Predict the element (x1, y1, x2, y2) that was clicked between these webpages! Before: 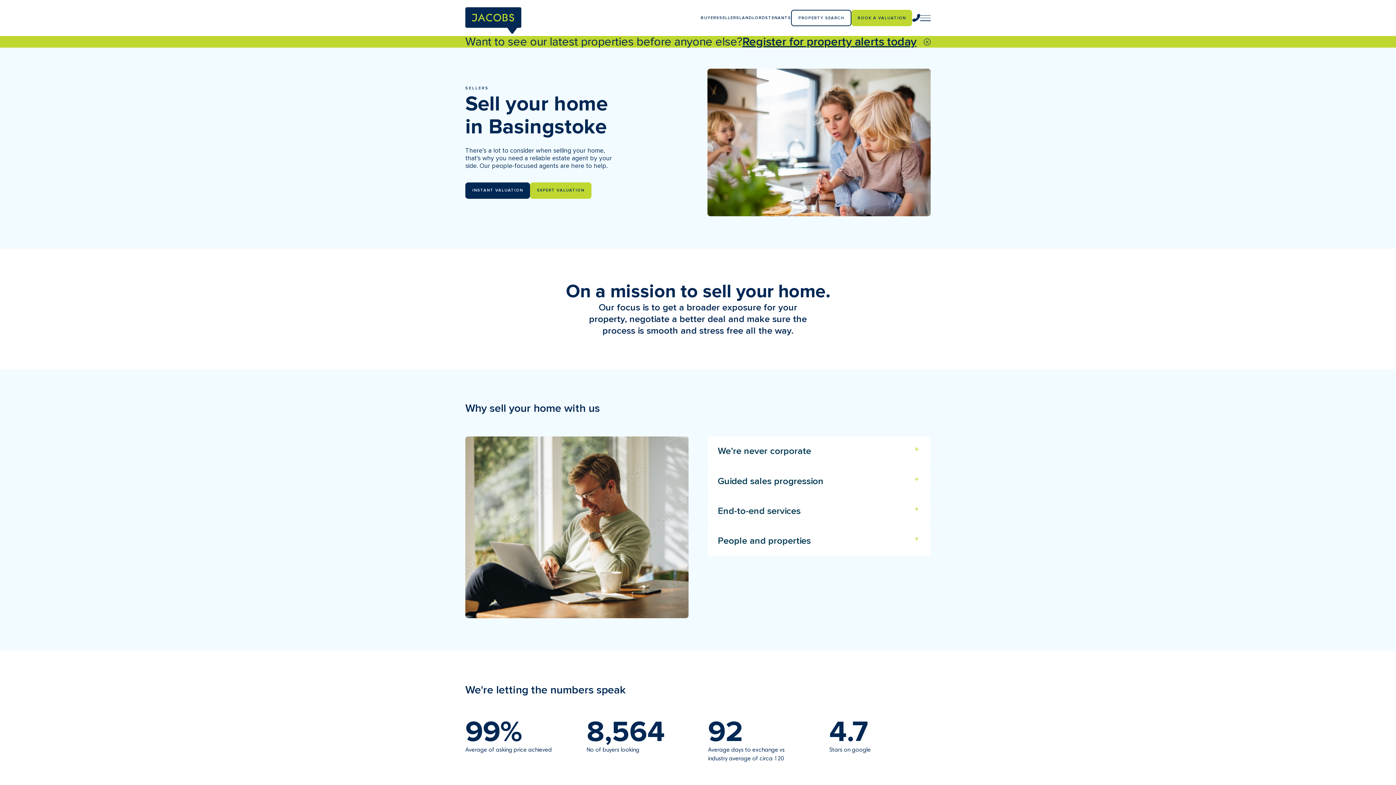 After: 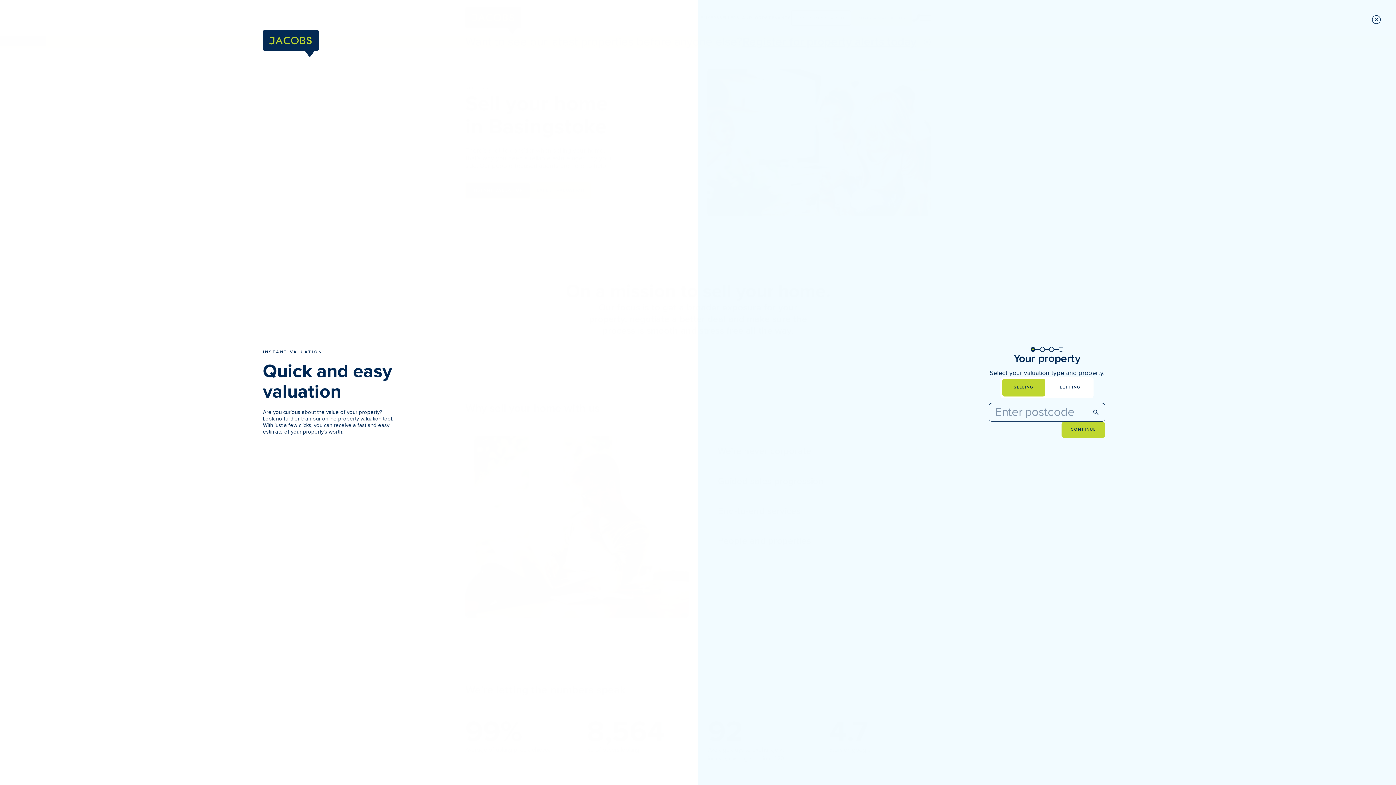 Action: label: INSTANT VALUATION bbox: (465, 182, 530, 198)